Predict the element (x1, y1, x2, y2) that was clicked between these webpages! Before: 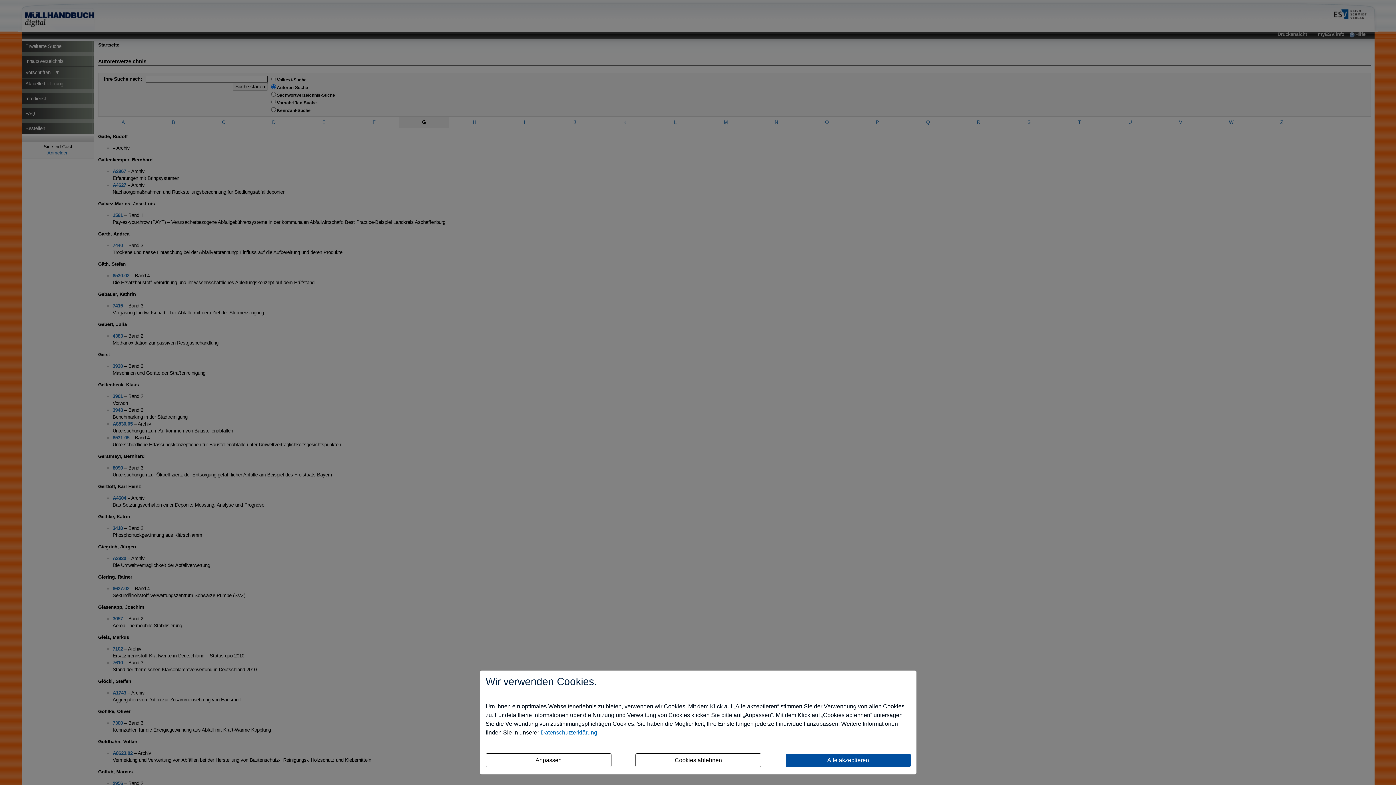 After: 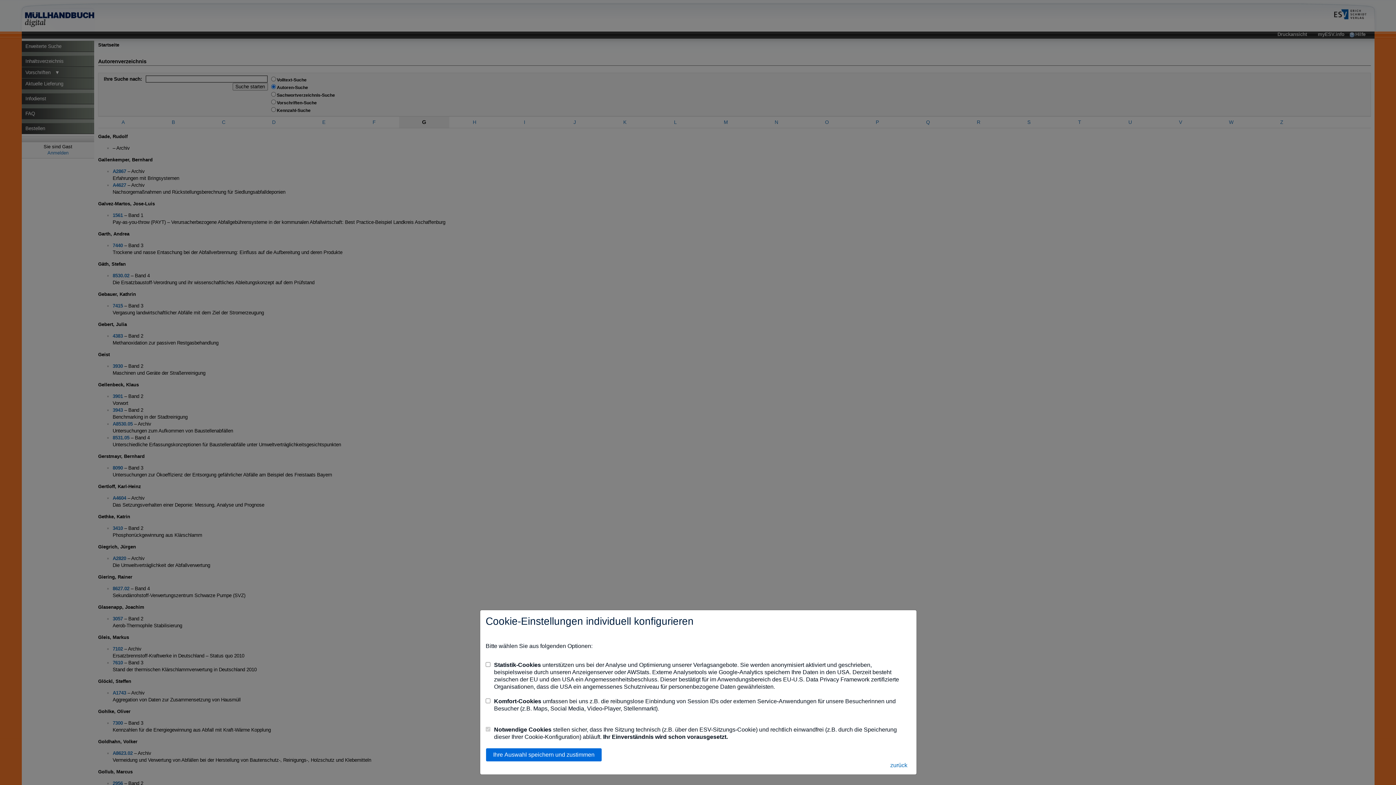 Action: label: Anpassen bbox: (485, 753, 611, 767)